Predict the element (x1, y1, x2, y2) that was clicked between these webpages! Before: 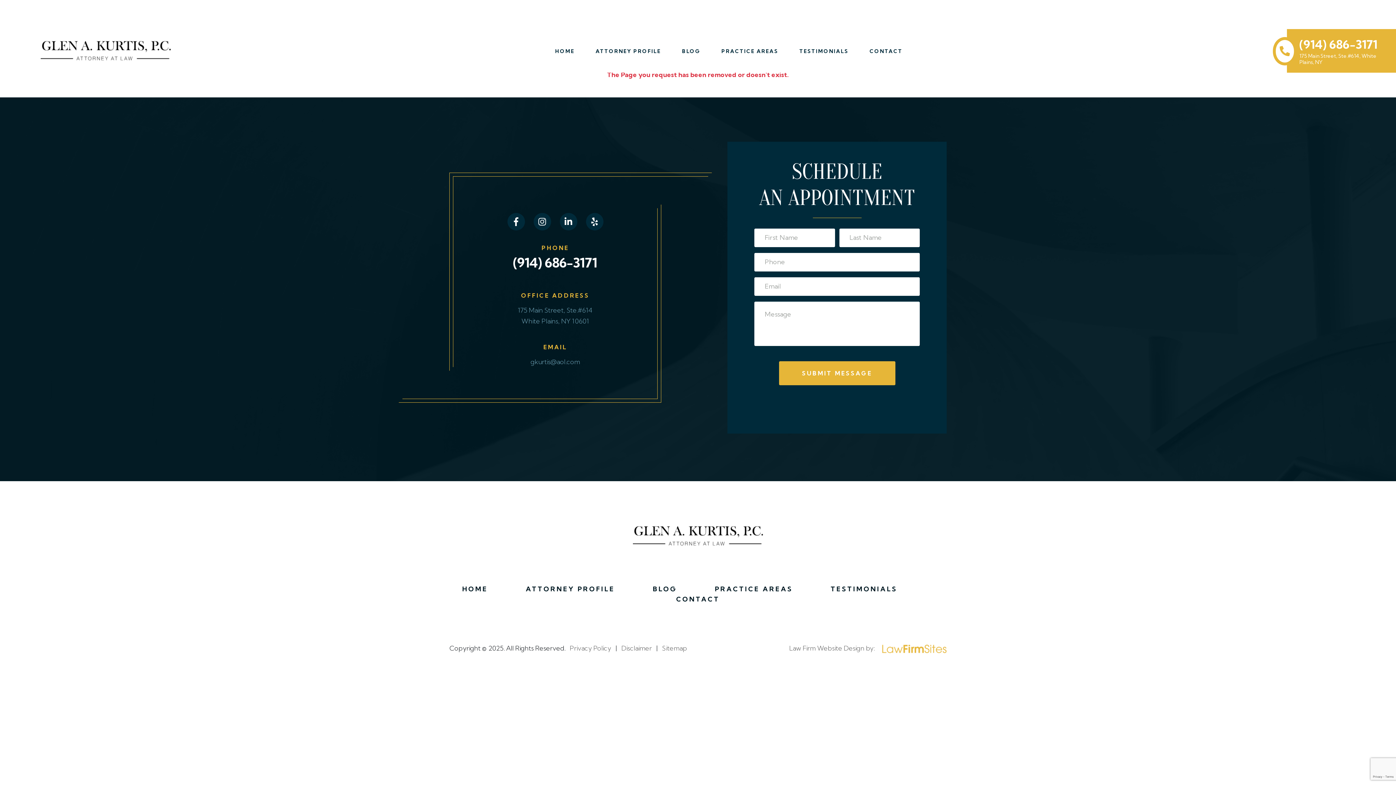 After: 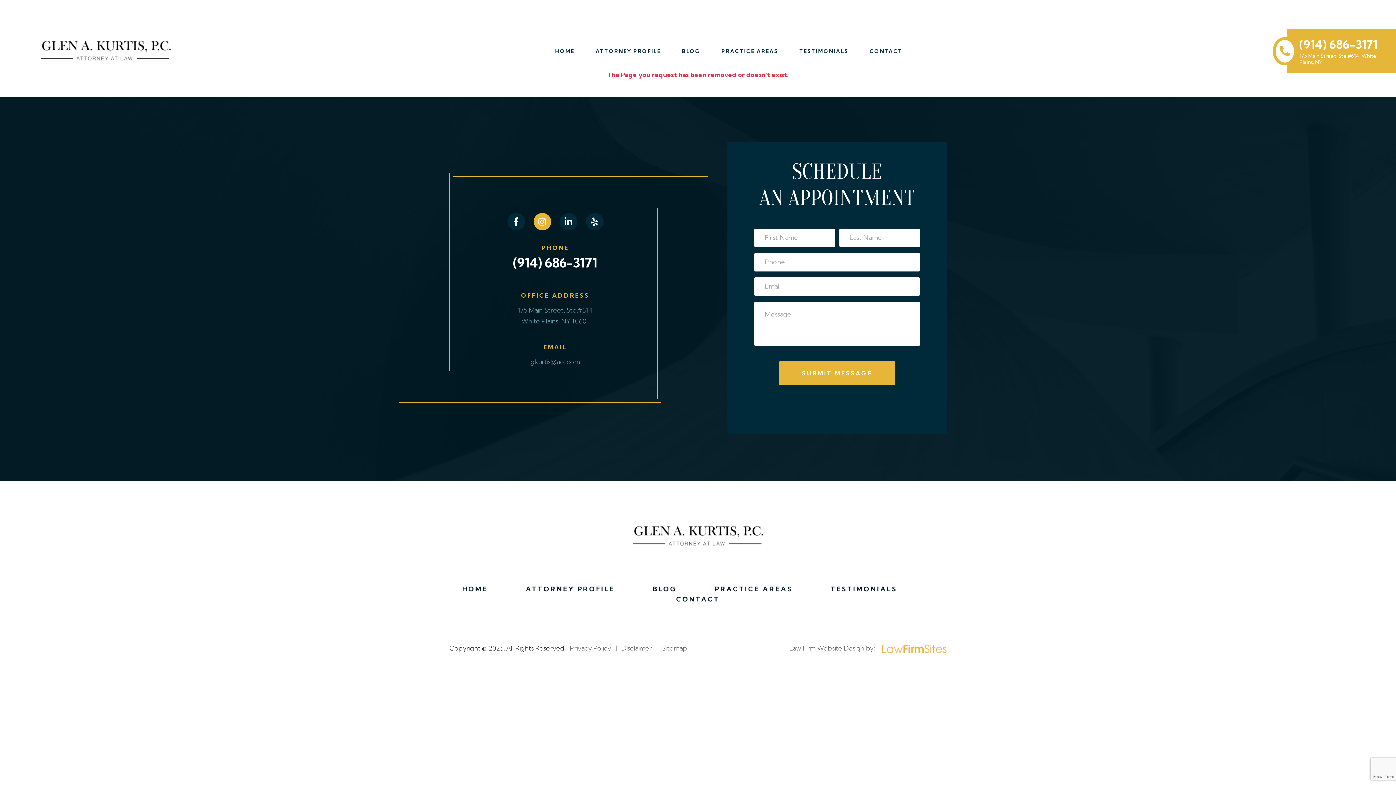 Action: bbox: (533, 213, 551, 230)